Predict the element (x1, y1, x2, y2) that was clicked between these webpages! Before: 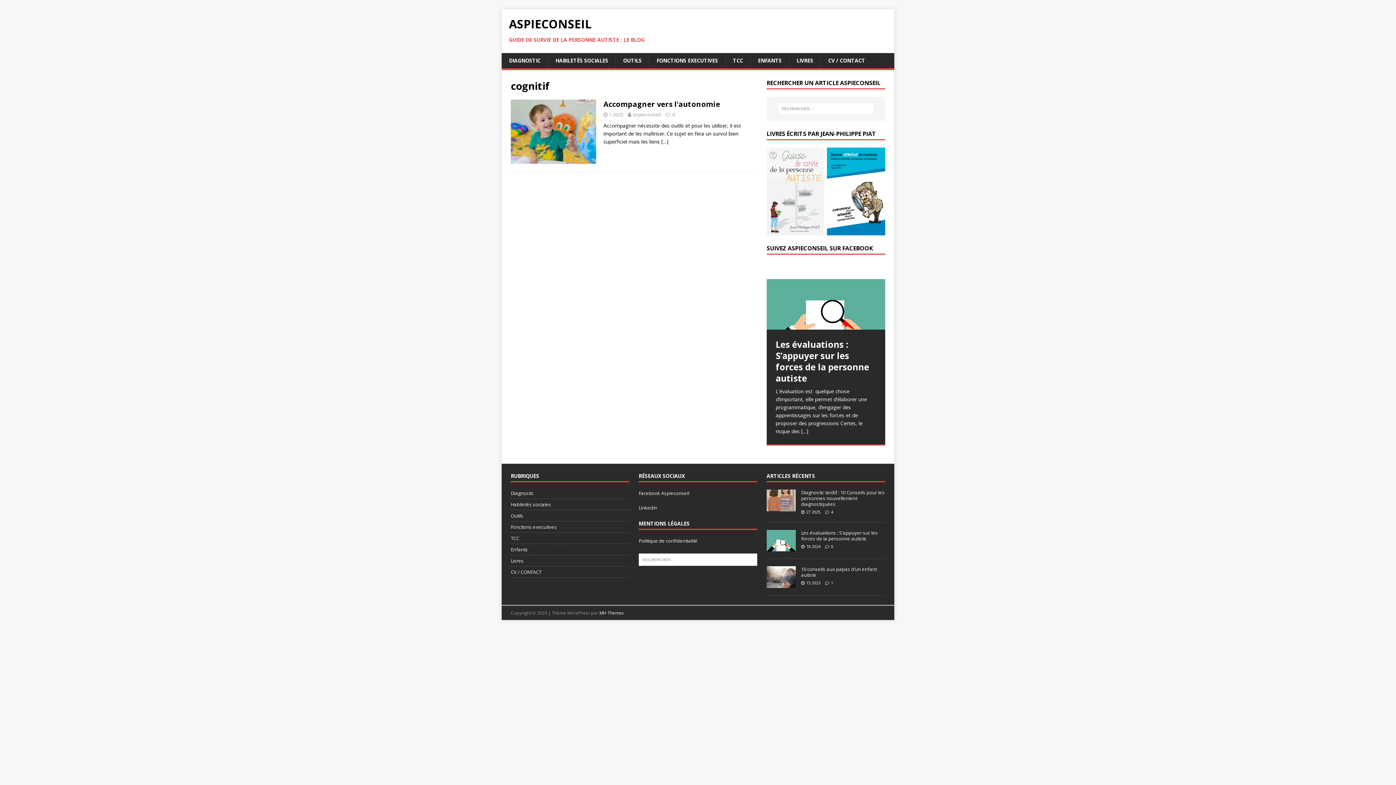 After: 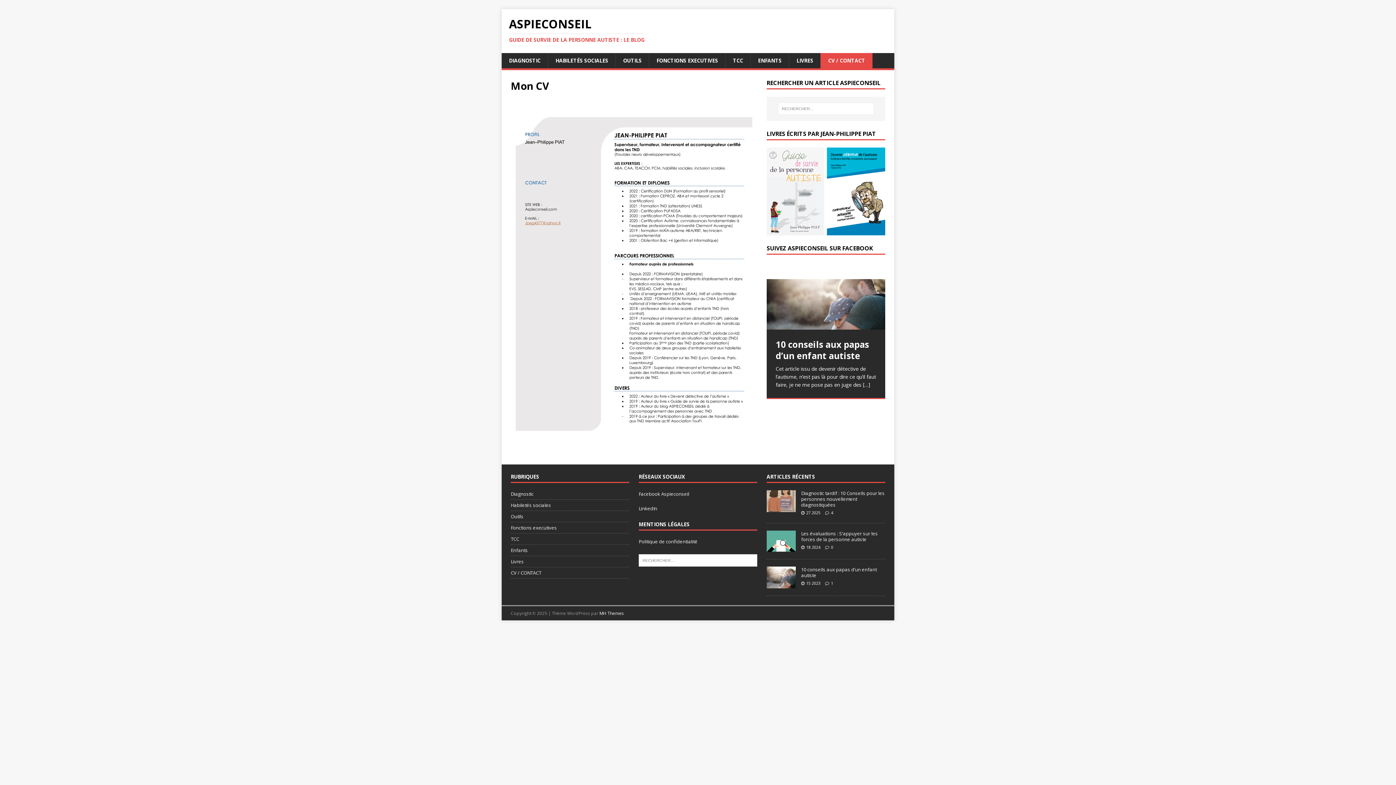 Action: label: CV / CONTACT bbox: (820, 53, 872, 68)